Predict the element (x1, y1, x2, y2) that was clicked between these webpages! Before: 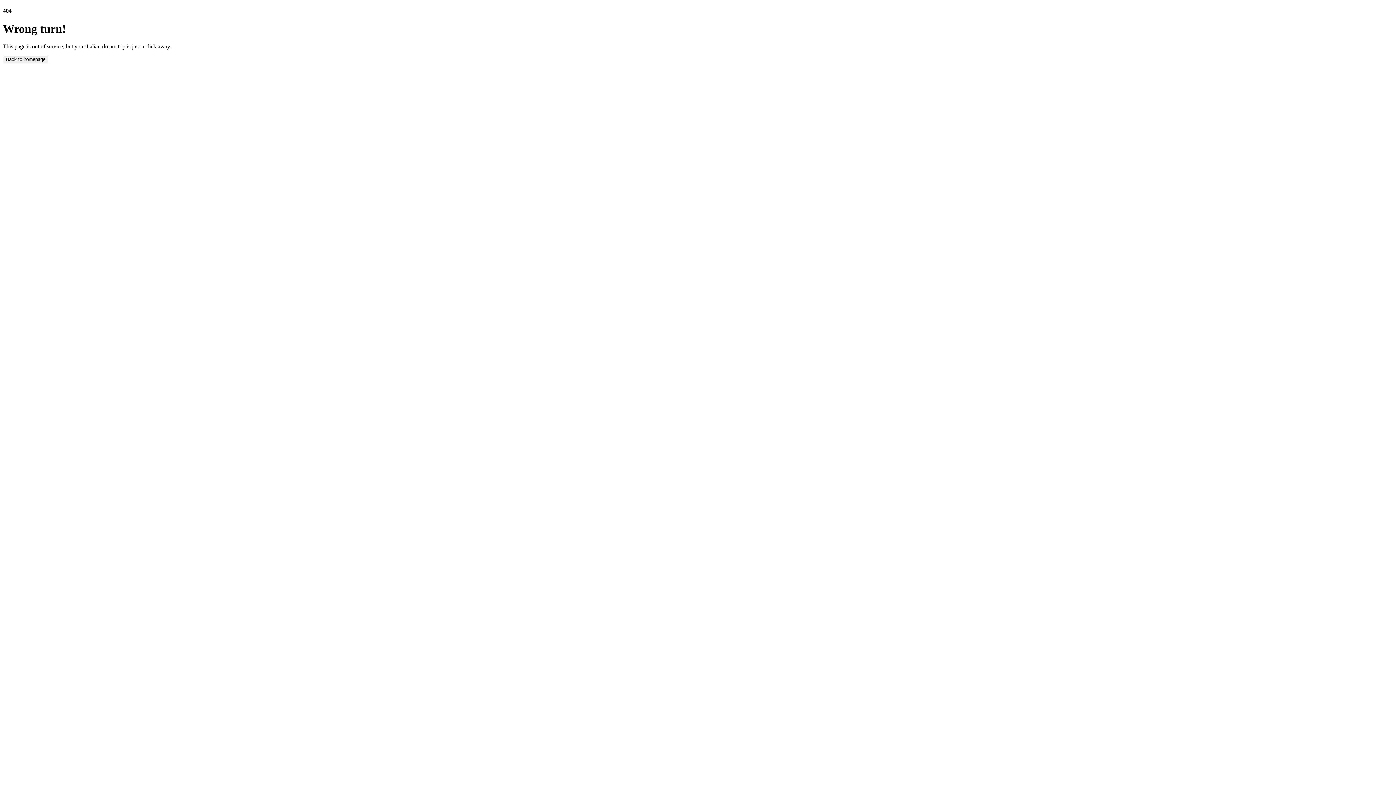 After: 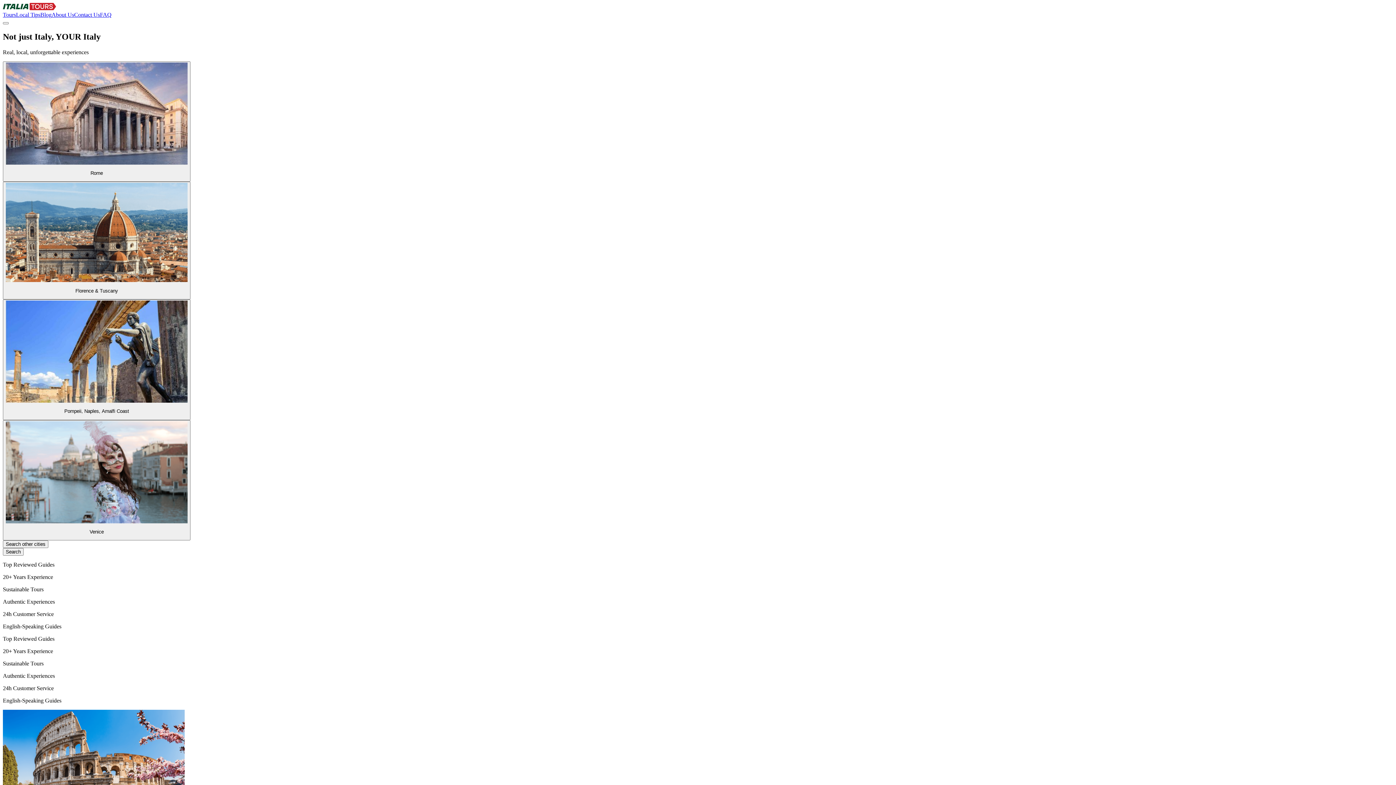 Action: label: Back to homepage bbox: (2, 55, 48, 63)